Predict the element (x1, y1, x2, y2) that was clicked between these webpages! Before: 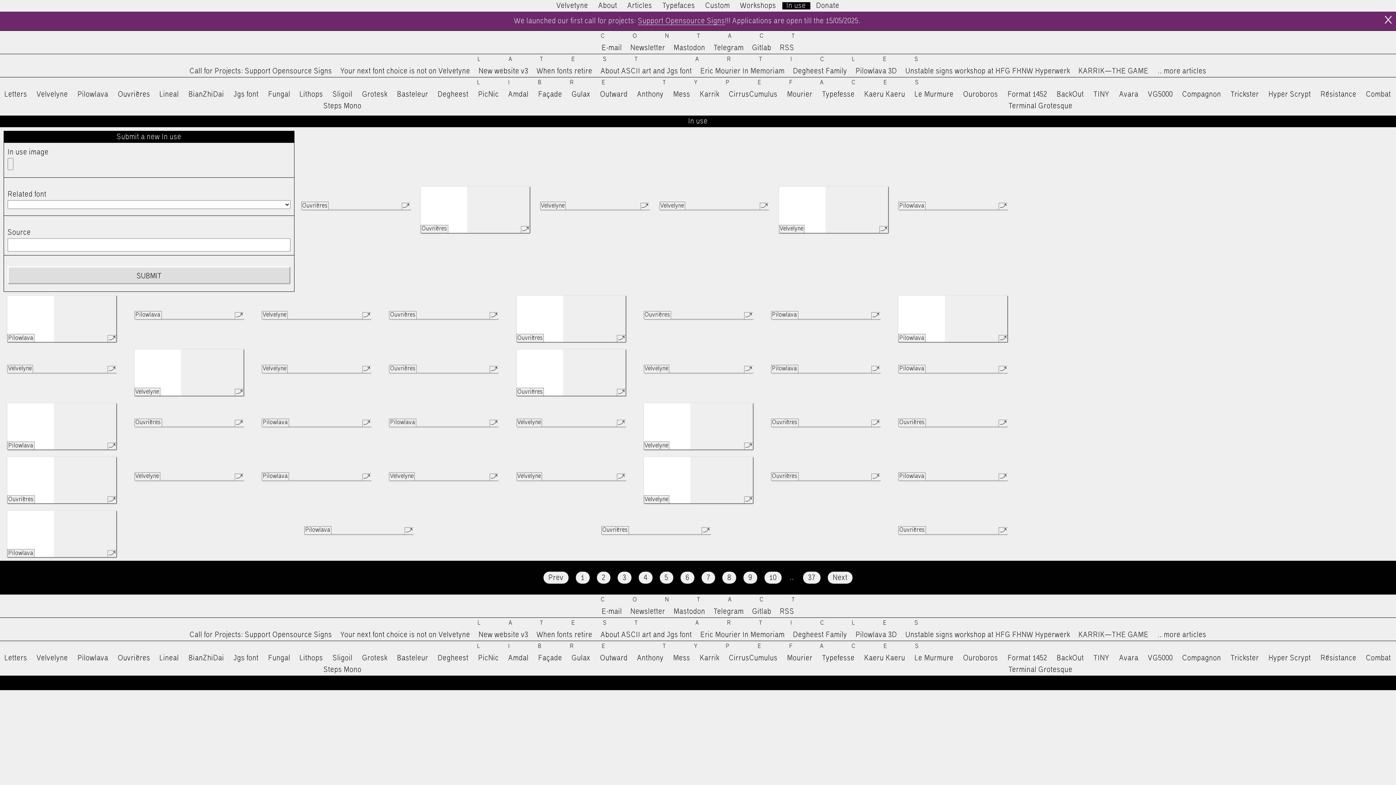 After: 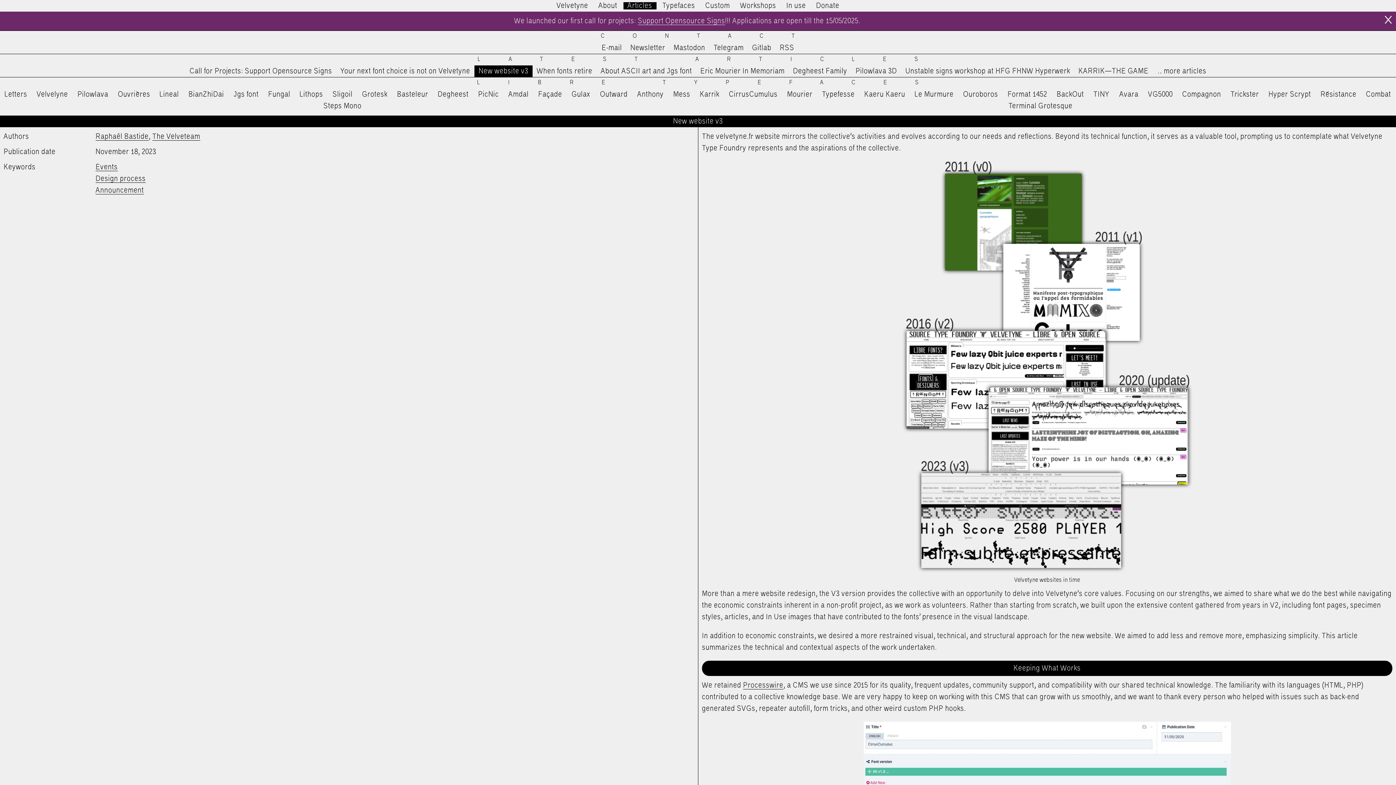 Action: label: New website v3 bbox: (478, 67, 528, 75)